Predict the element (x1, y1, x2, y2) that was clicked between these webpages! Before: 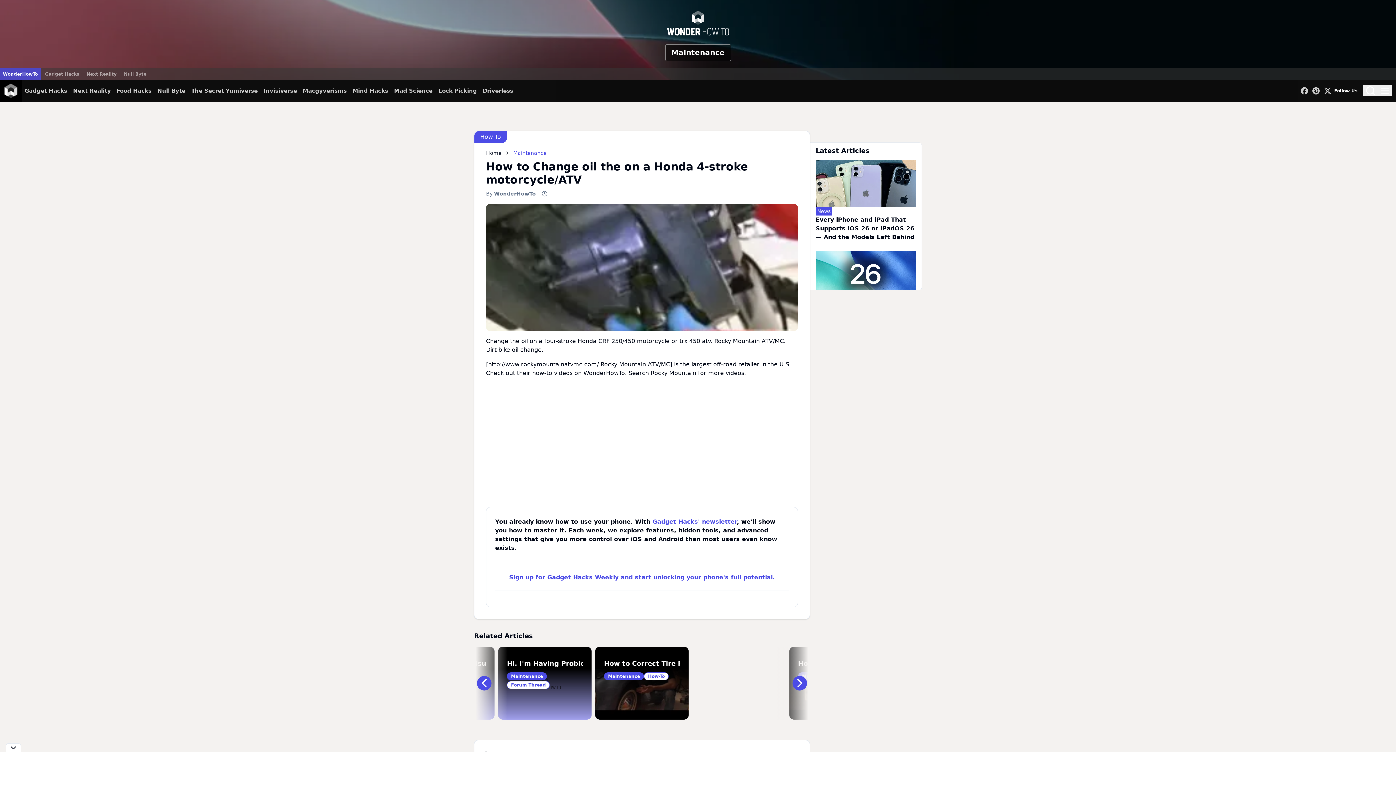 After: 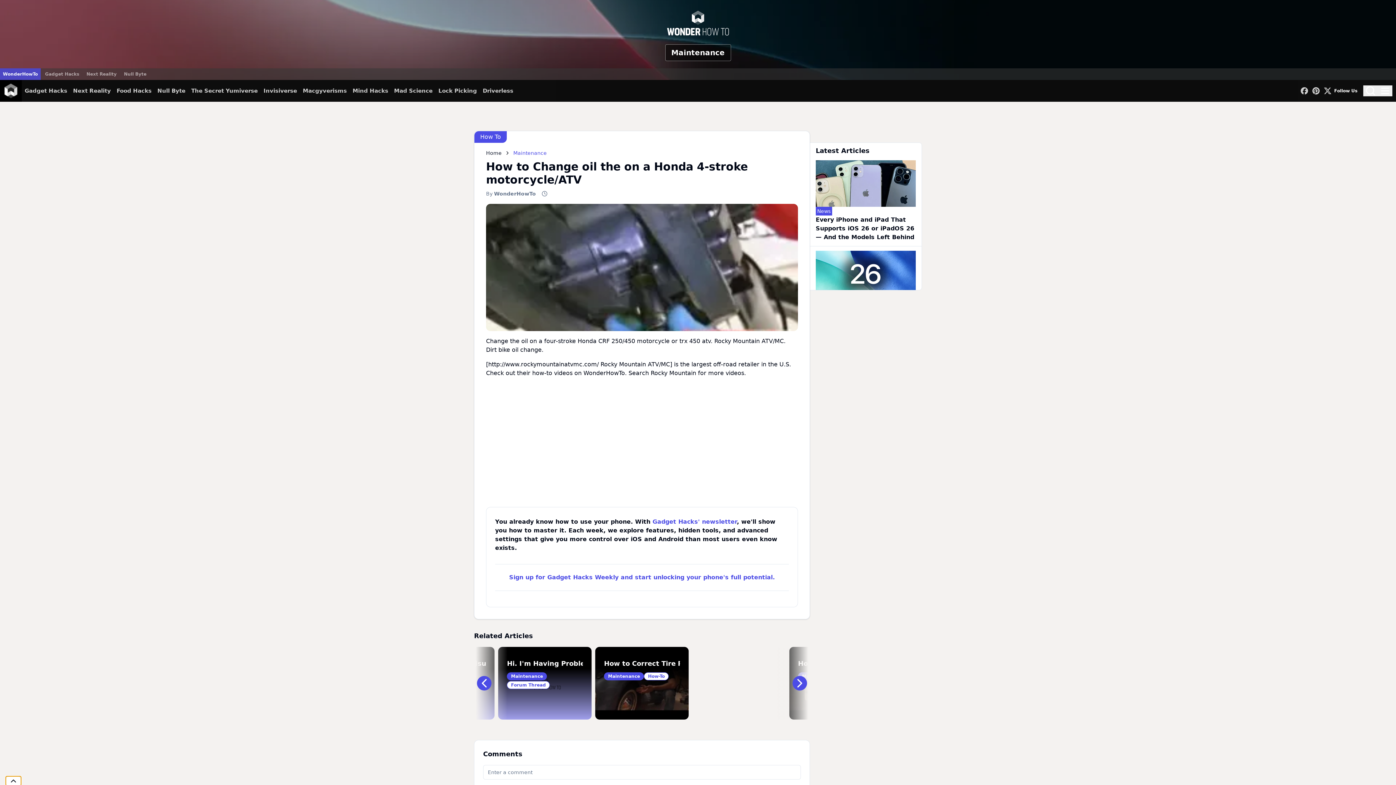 Action: bbox: (5, 743, 21, 752) label: Toggle collapse